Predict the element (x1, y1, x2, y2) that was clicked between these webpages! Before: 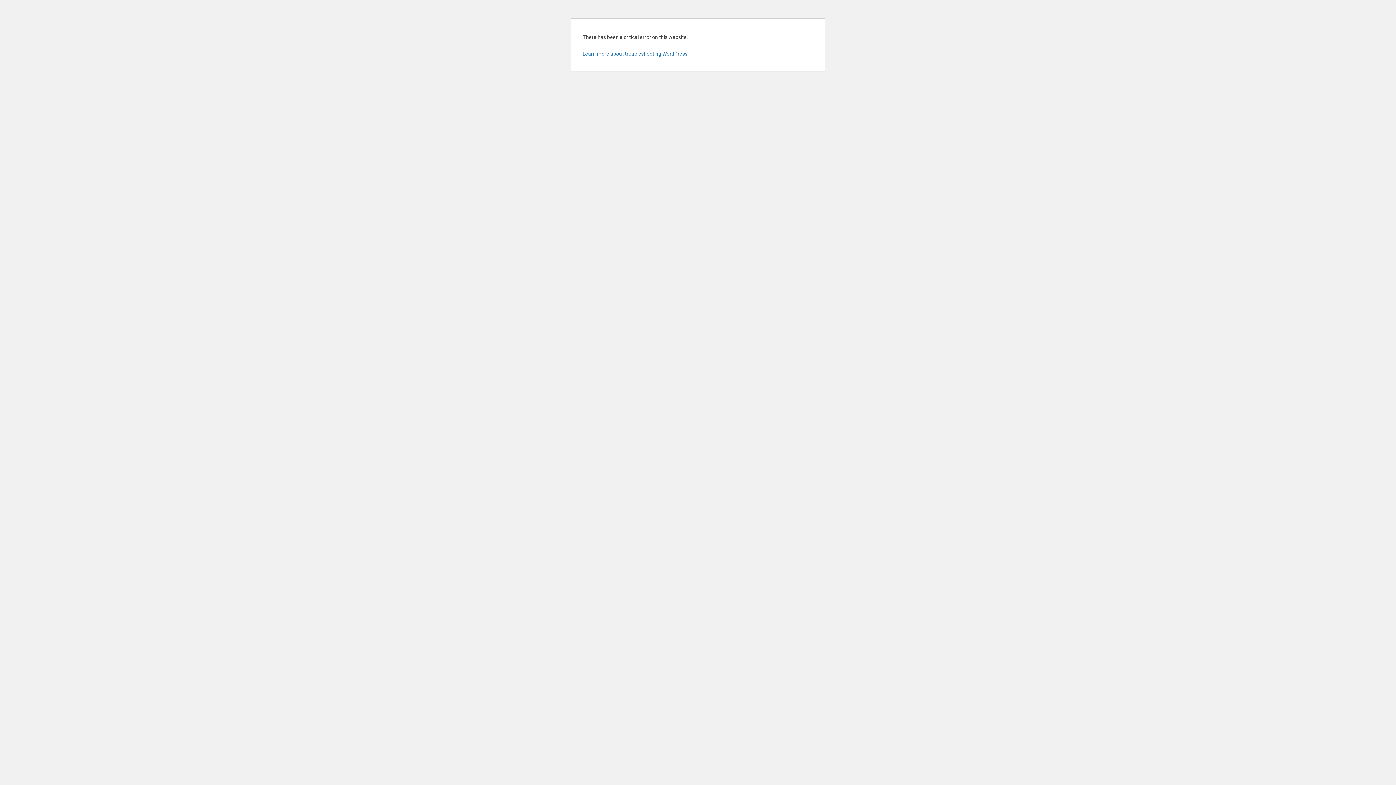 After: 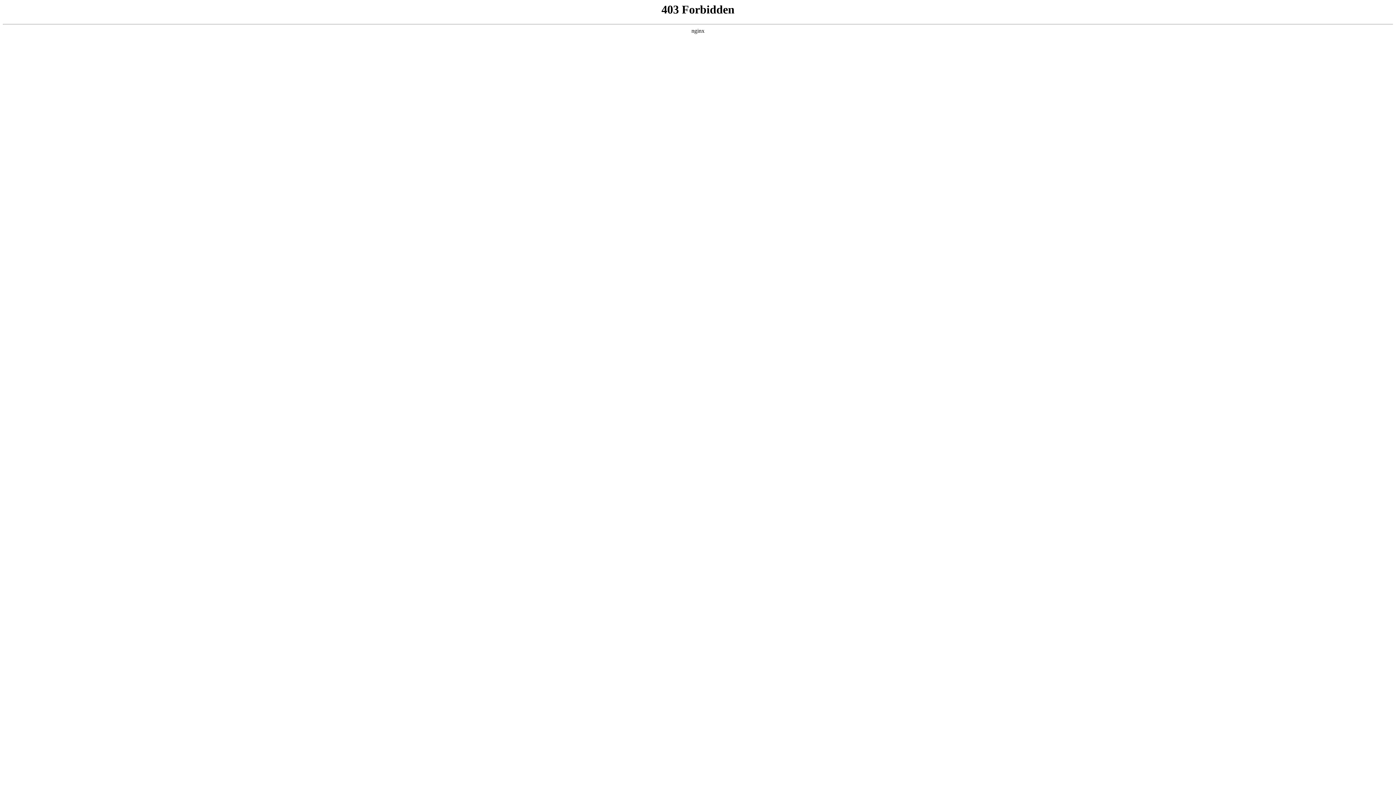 Action: bbox: (582, 50, 688, 56) label: Learn more about troubleshooting WordPress.